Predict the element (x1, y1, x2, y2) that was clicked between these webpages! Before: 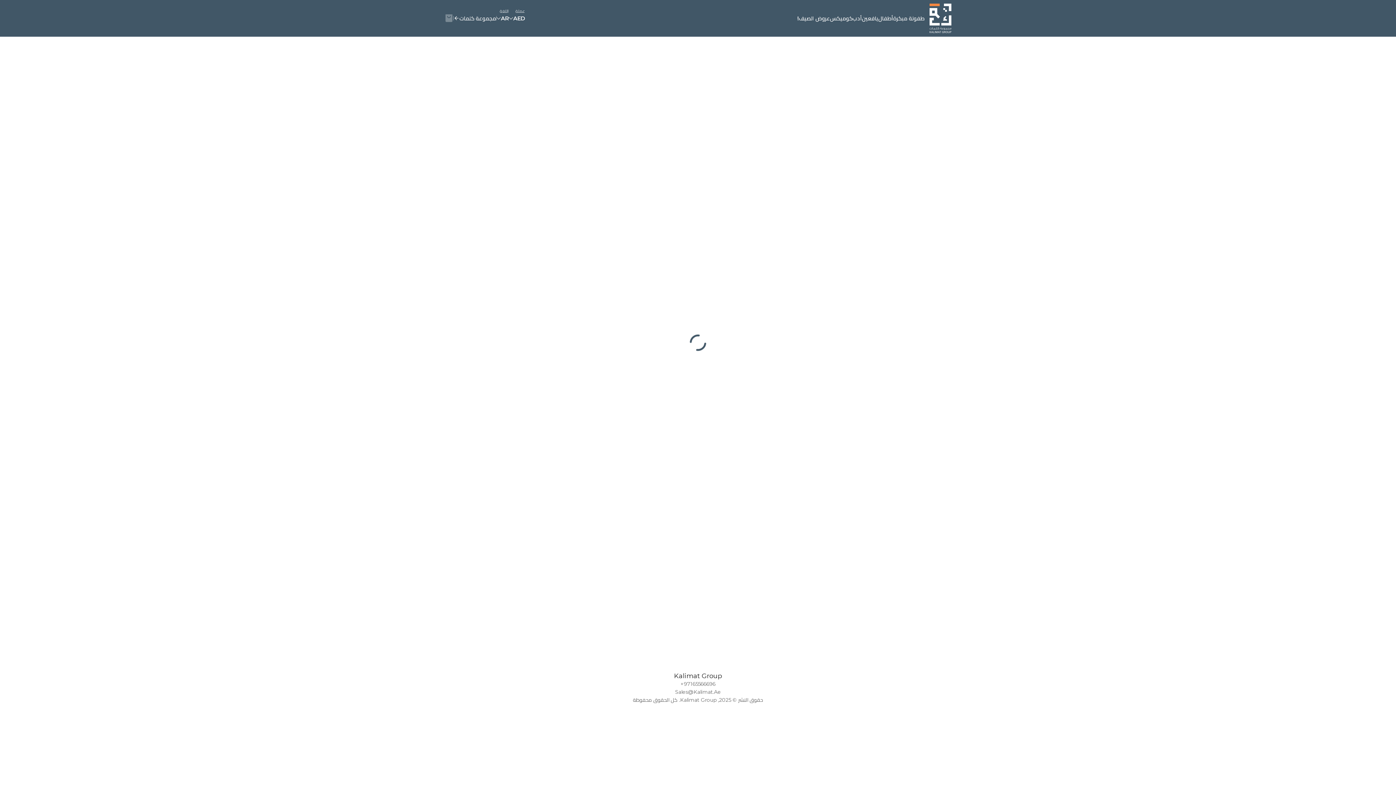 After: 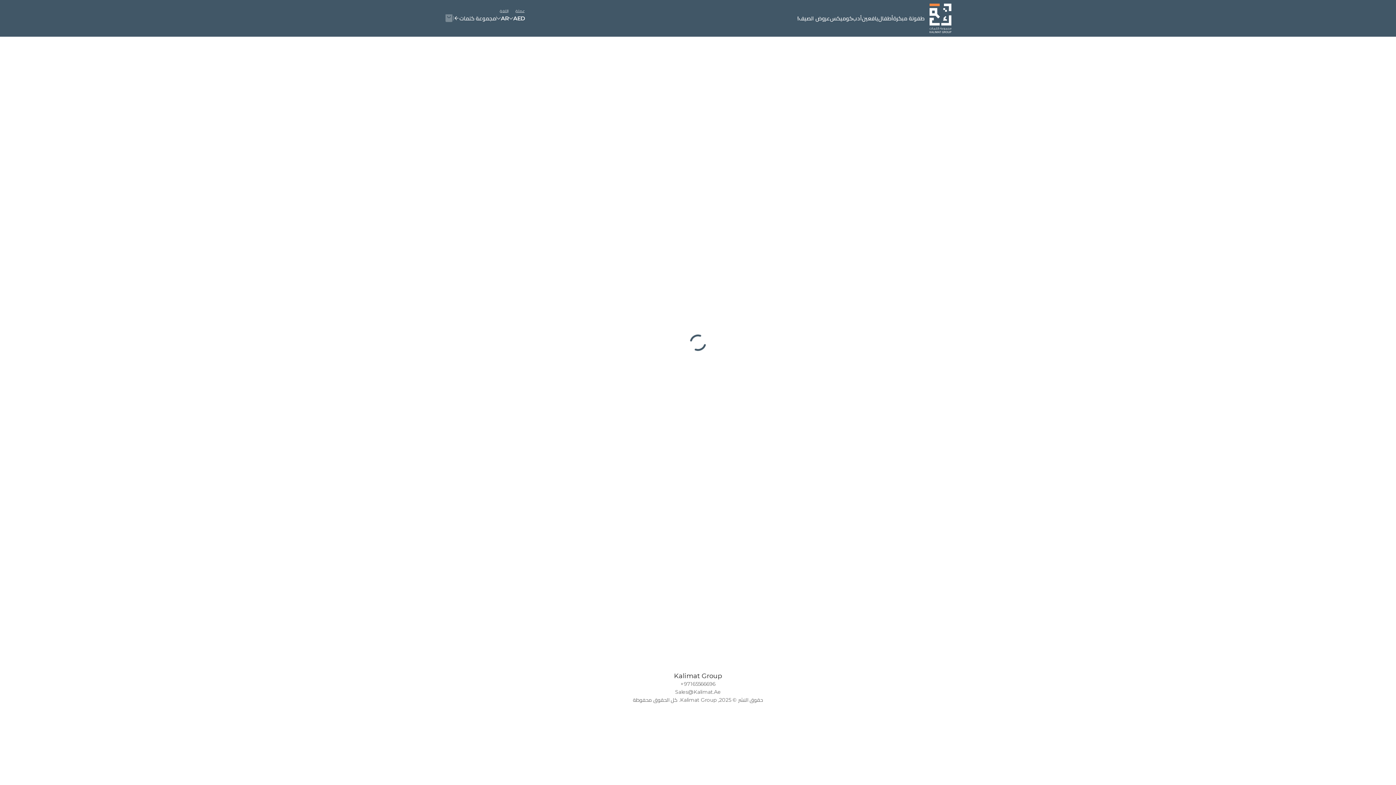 Action: label: +97165566696 bbox: (680, 670, 715, 678)